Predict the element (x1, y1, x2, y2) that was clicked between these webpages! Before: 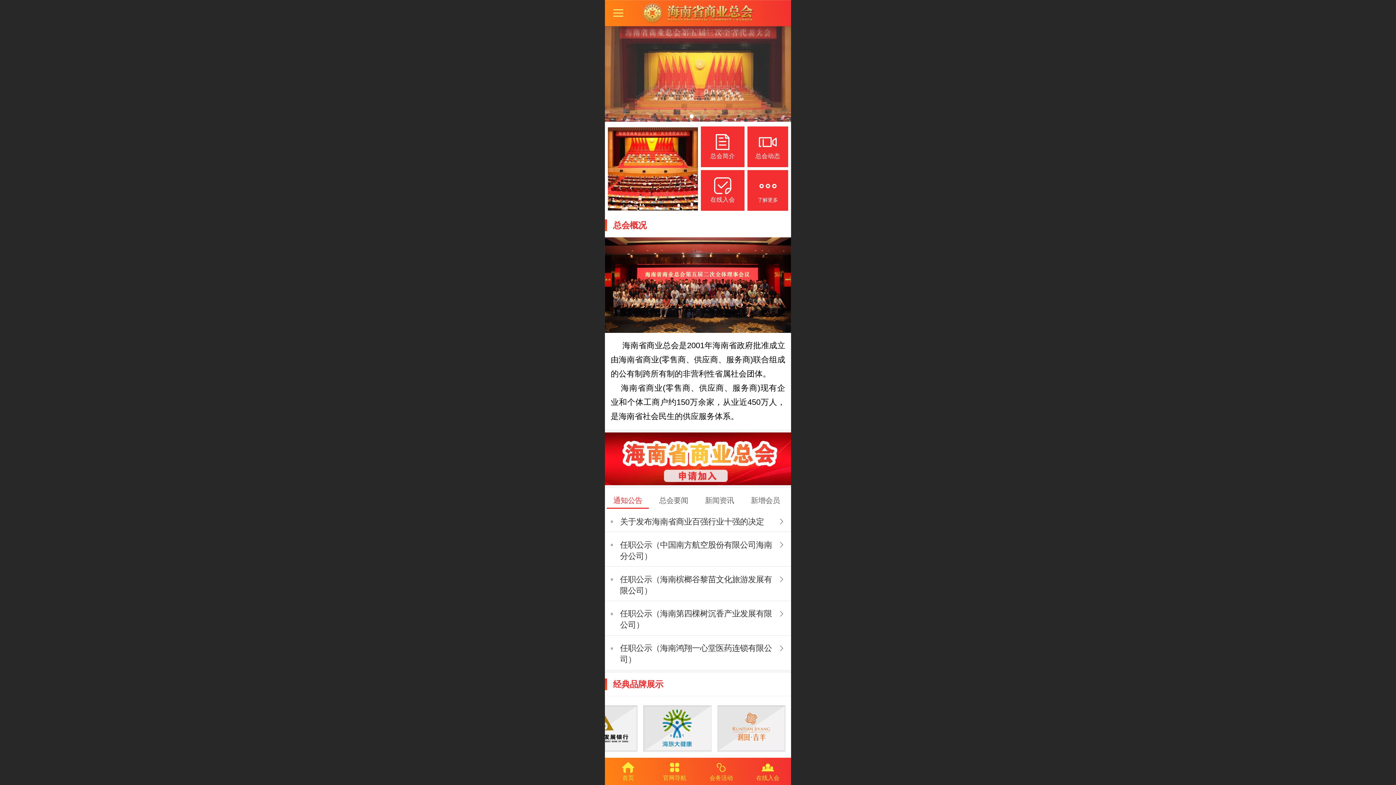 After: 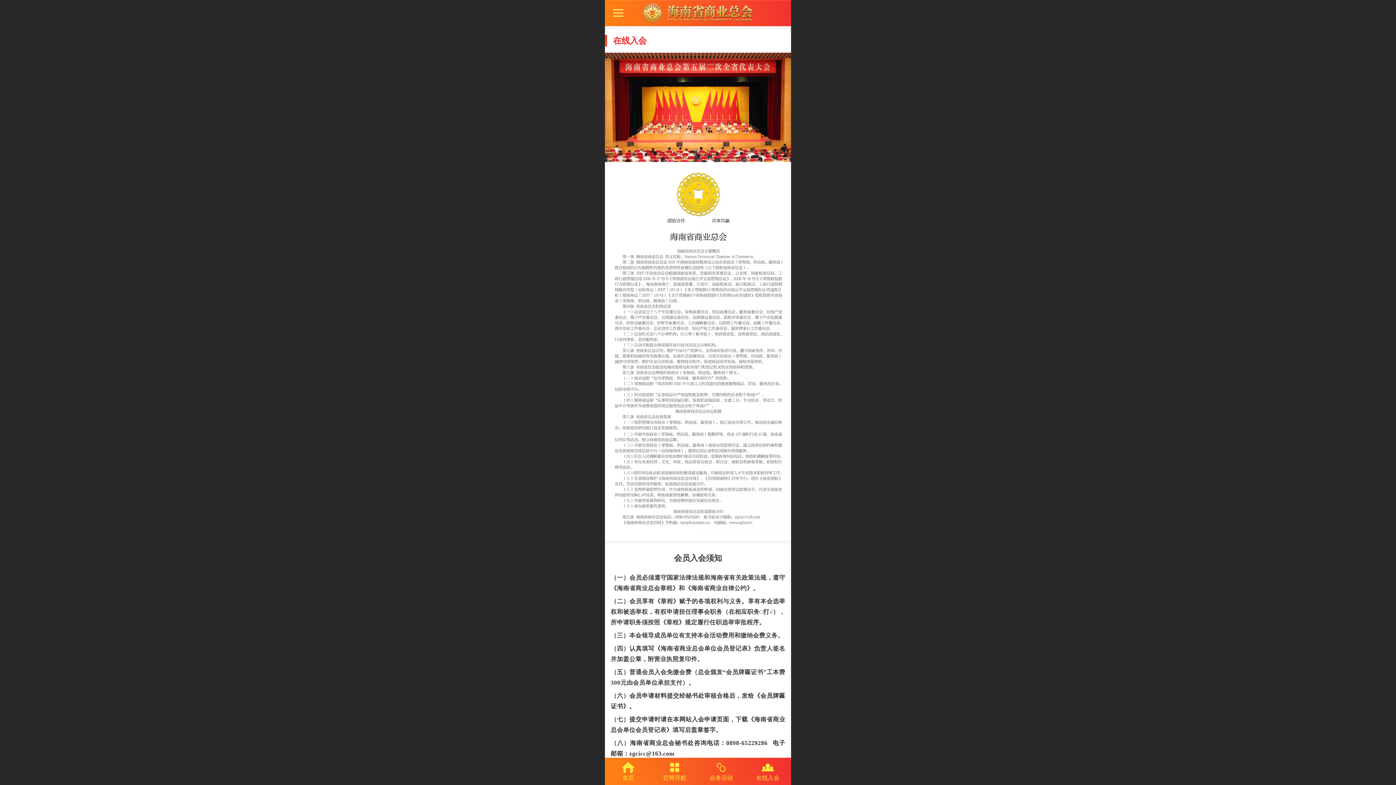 Action: label: 在线入会 bbox: (744, 759, 791, 777)